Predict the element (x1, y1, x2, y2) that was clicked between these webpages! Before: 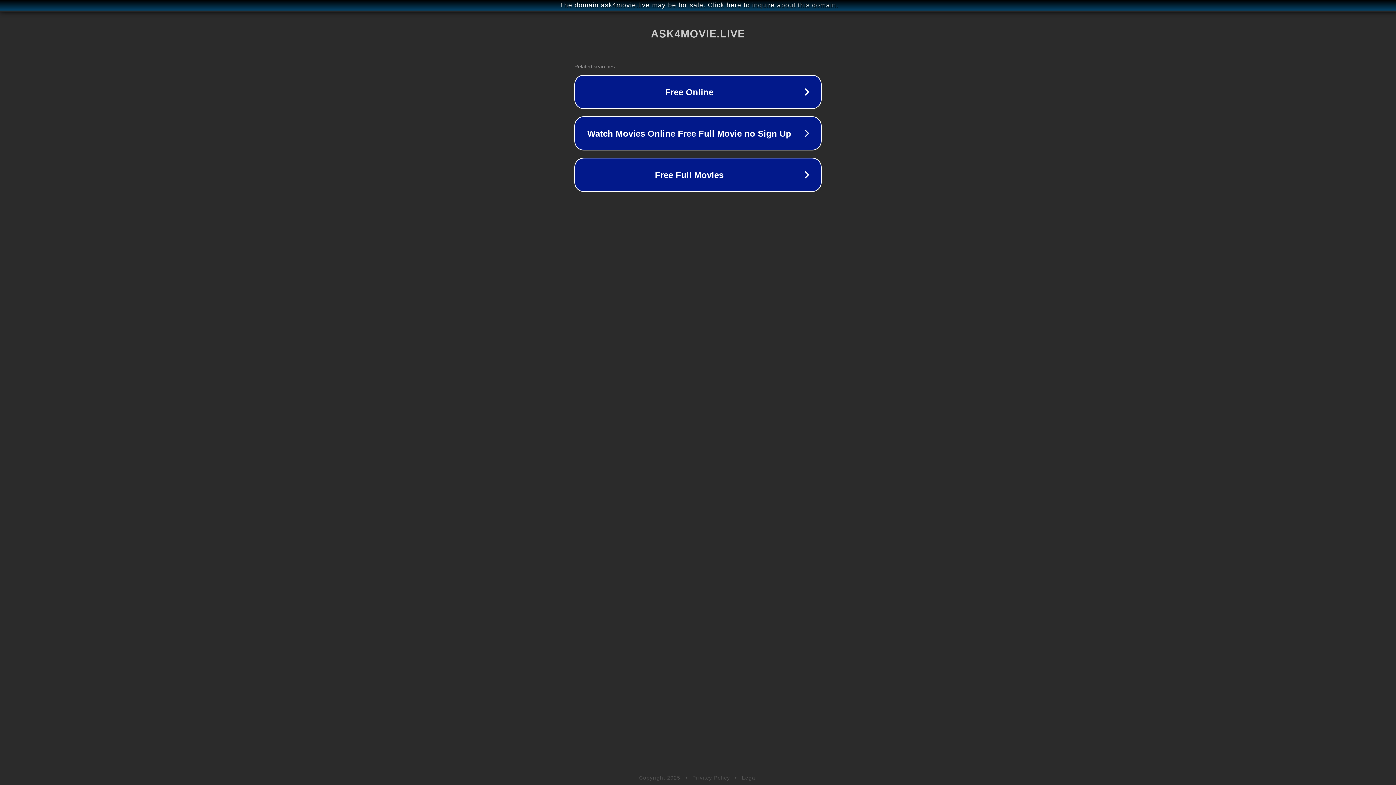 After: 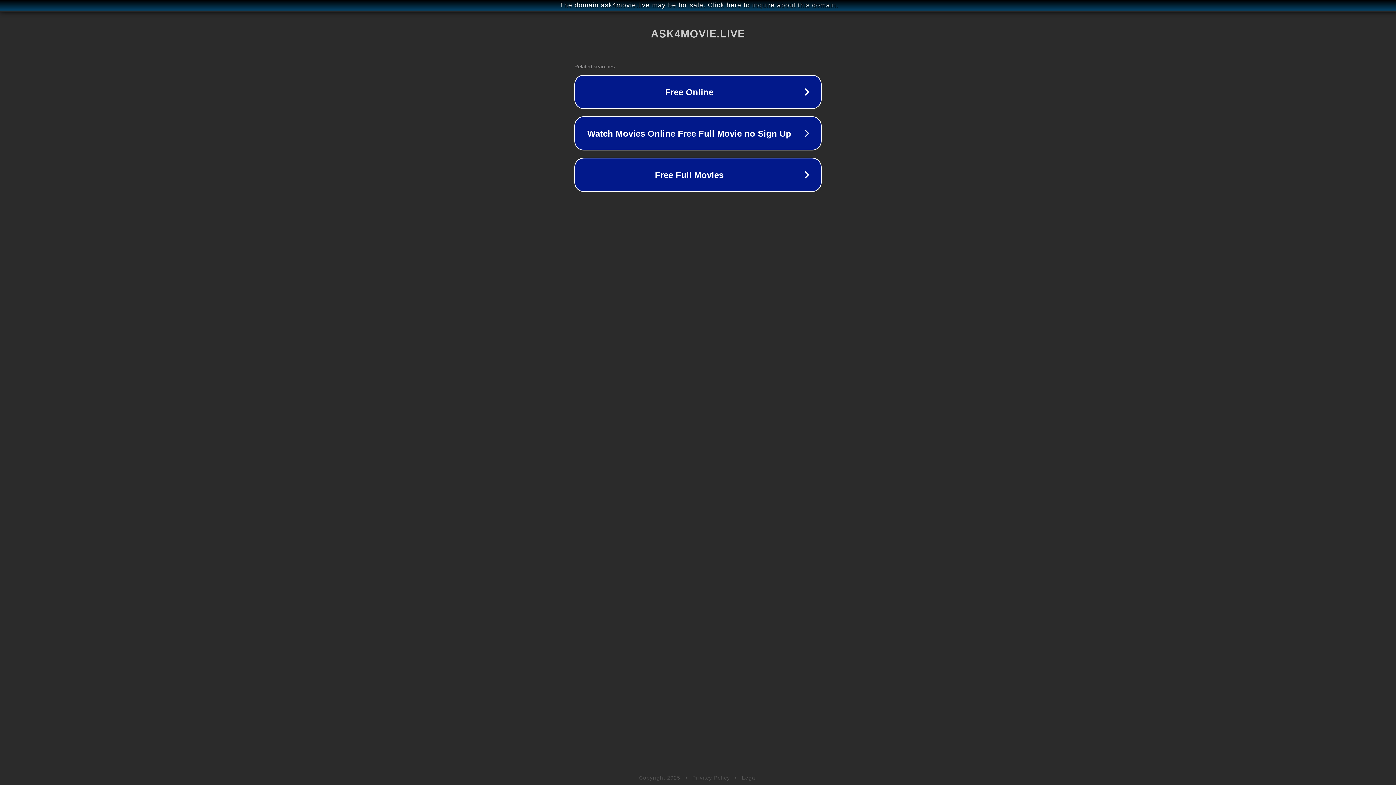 Action: bbox: (742, 775, 757, 781) label: Legal